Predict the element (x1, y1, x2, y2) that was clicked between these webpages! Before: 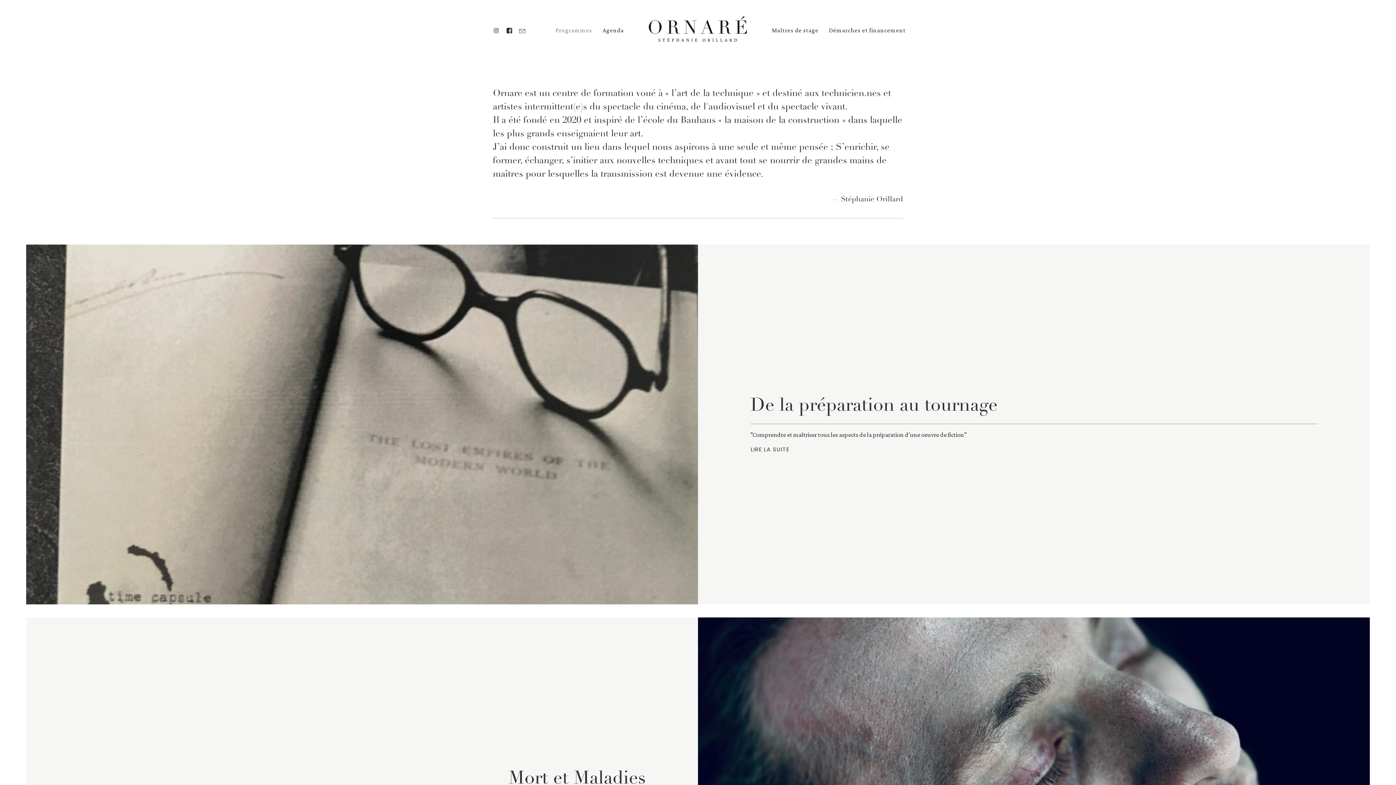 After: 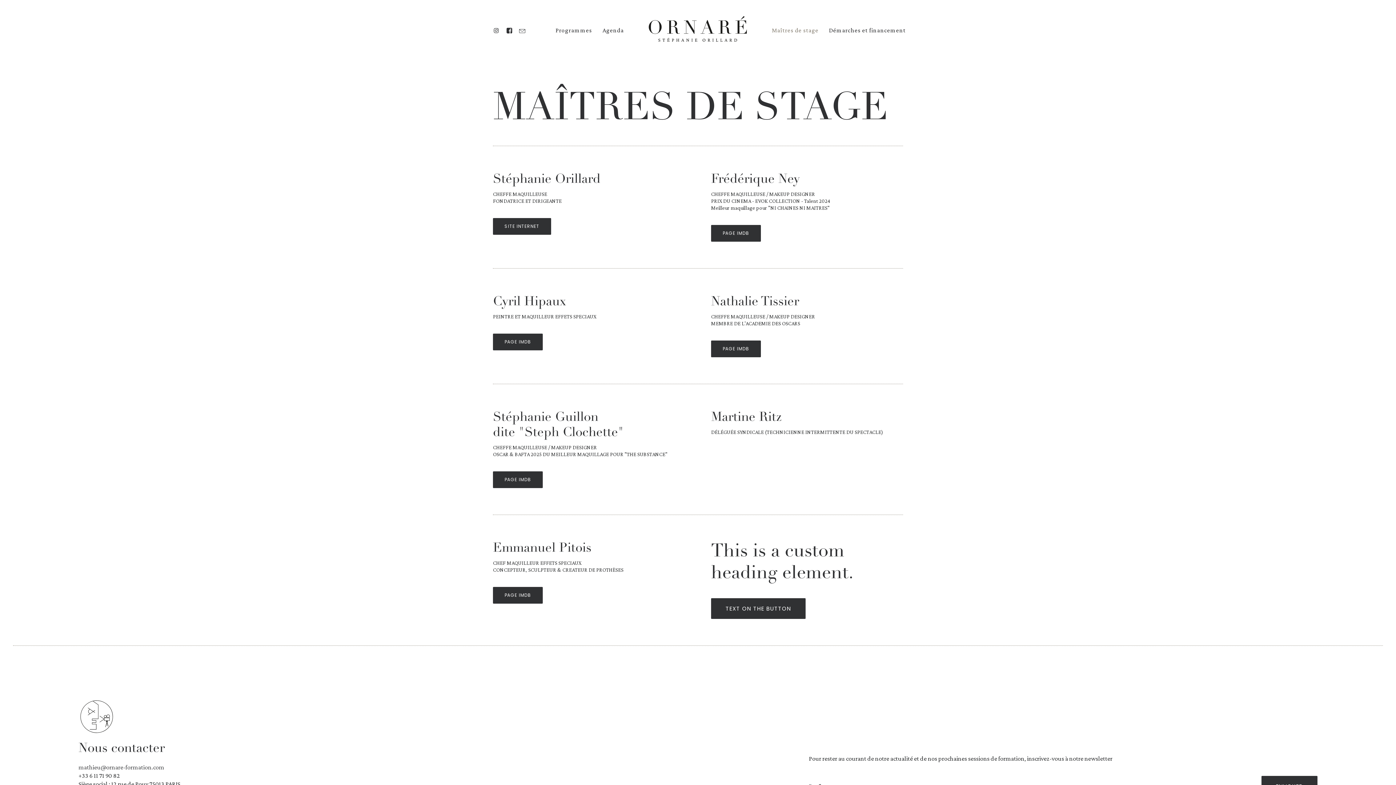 Action: label: Maîtres de stage bbox: (766, 0, 823, 60)